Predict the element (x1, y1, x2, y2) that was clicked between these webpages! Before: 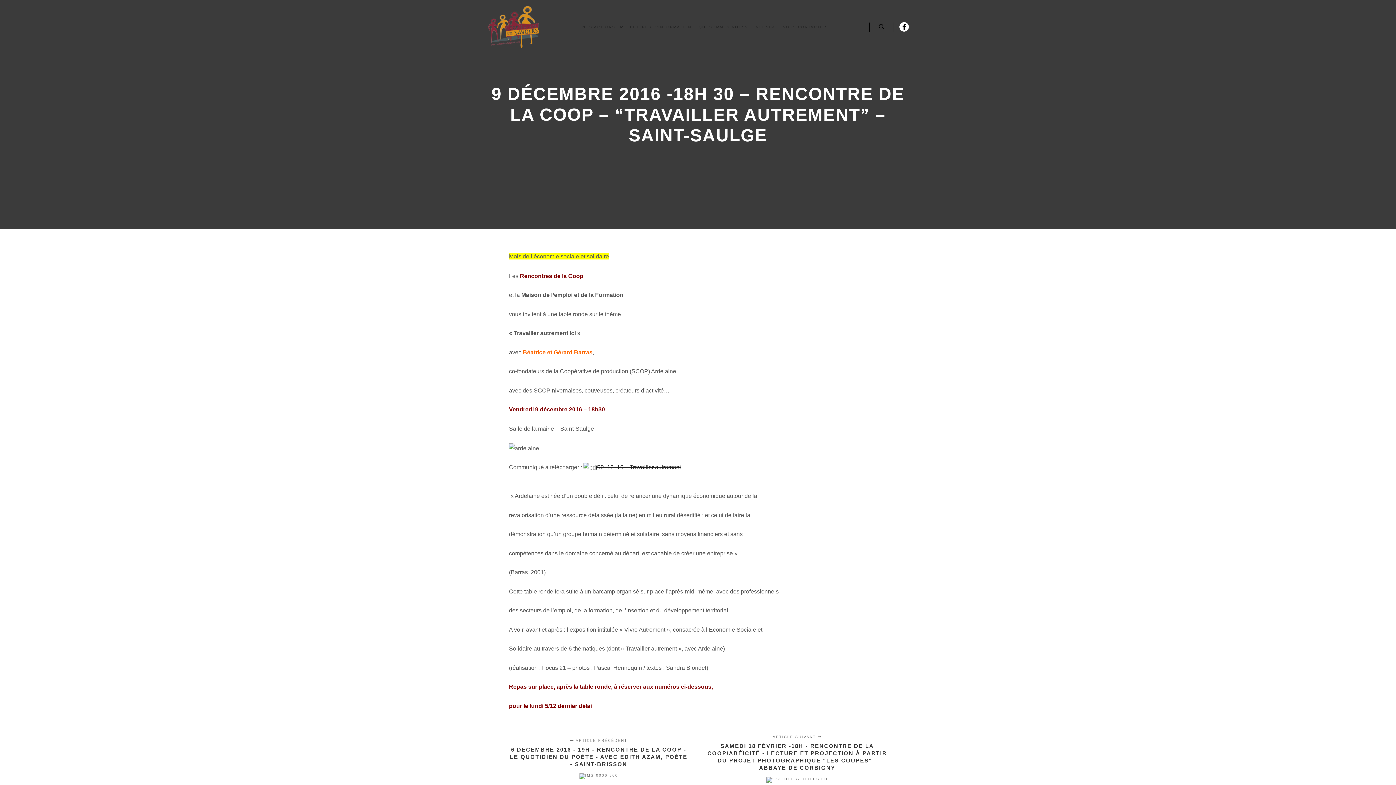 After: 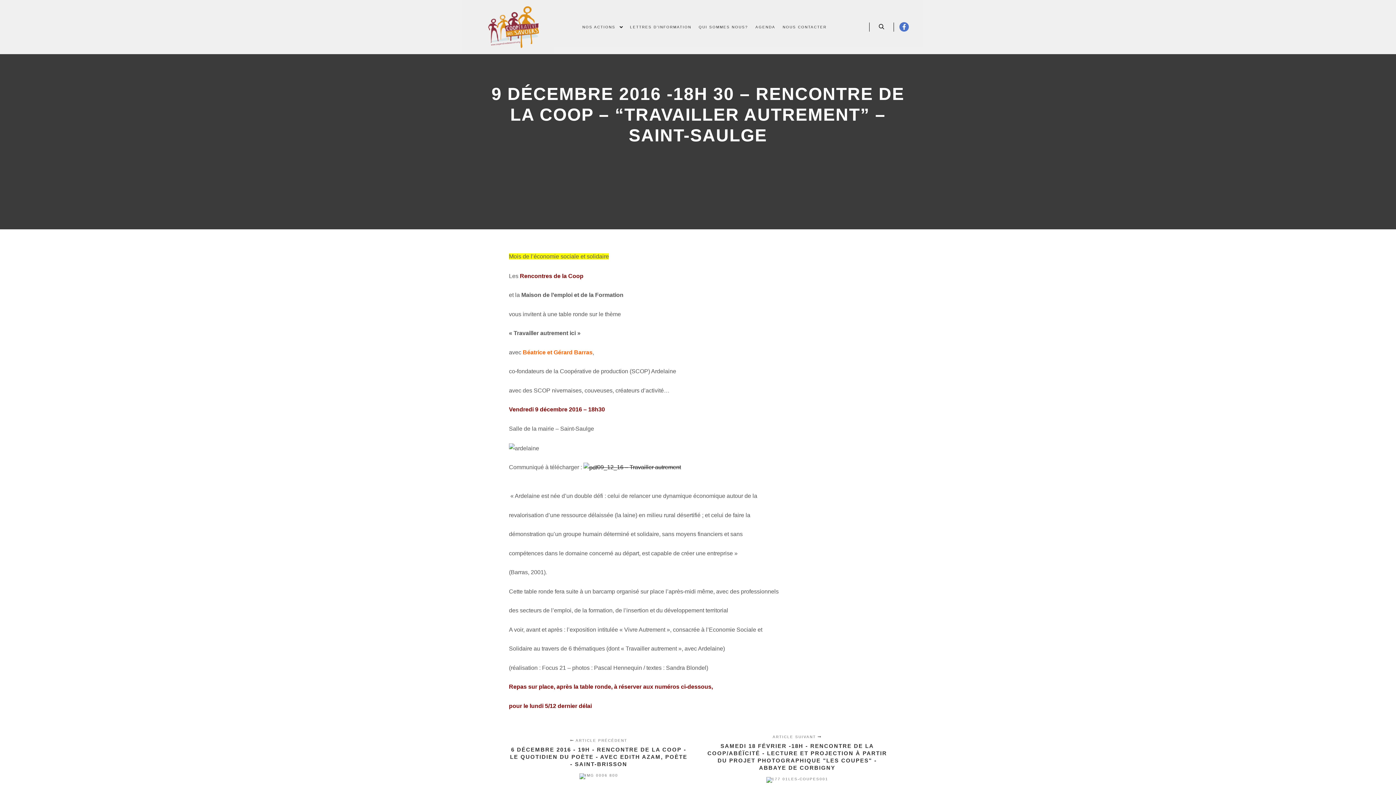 Action: bbox: (899, 22, 909, 31)